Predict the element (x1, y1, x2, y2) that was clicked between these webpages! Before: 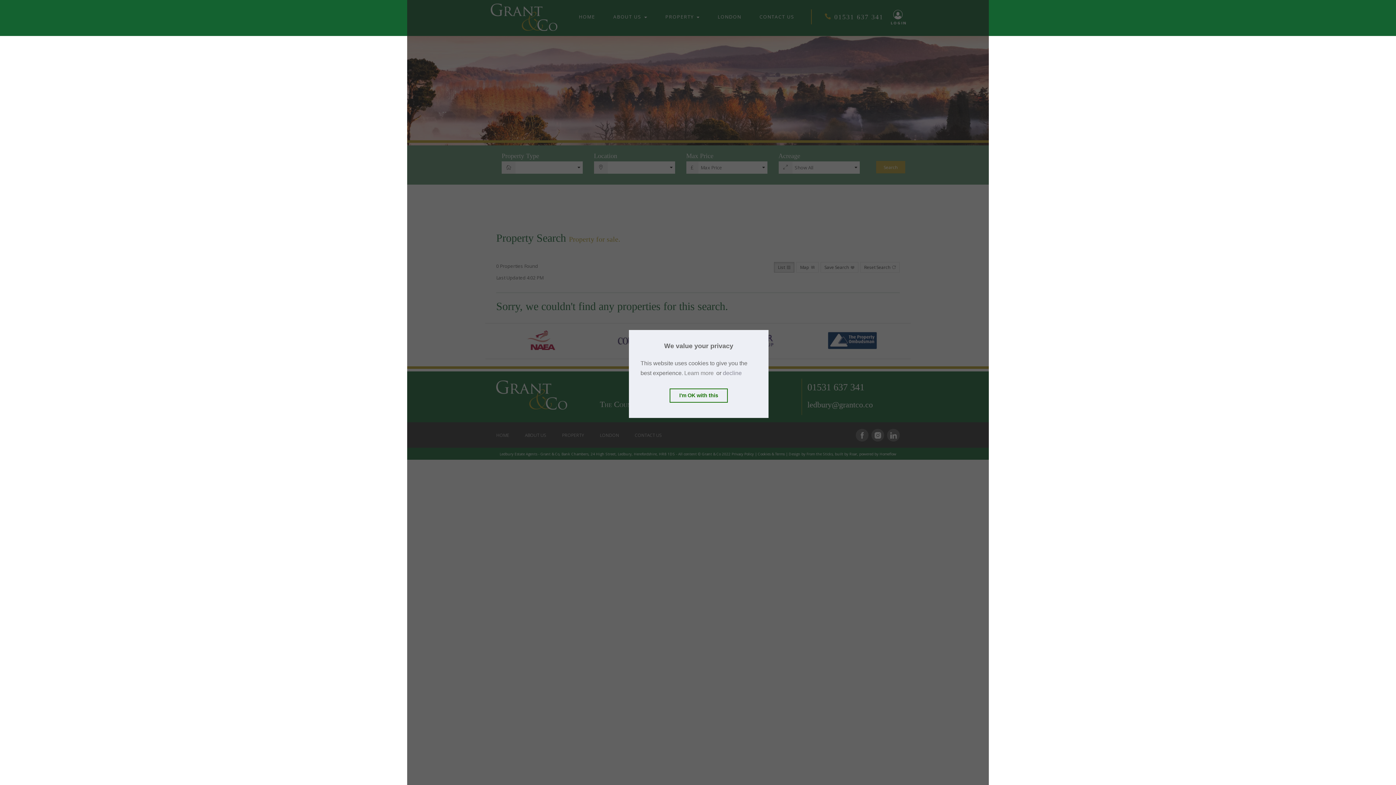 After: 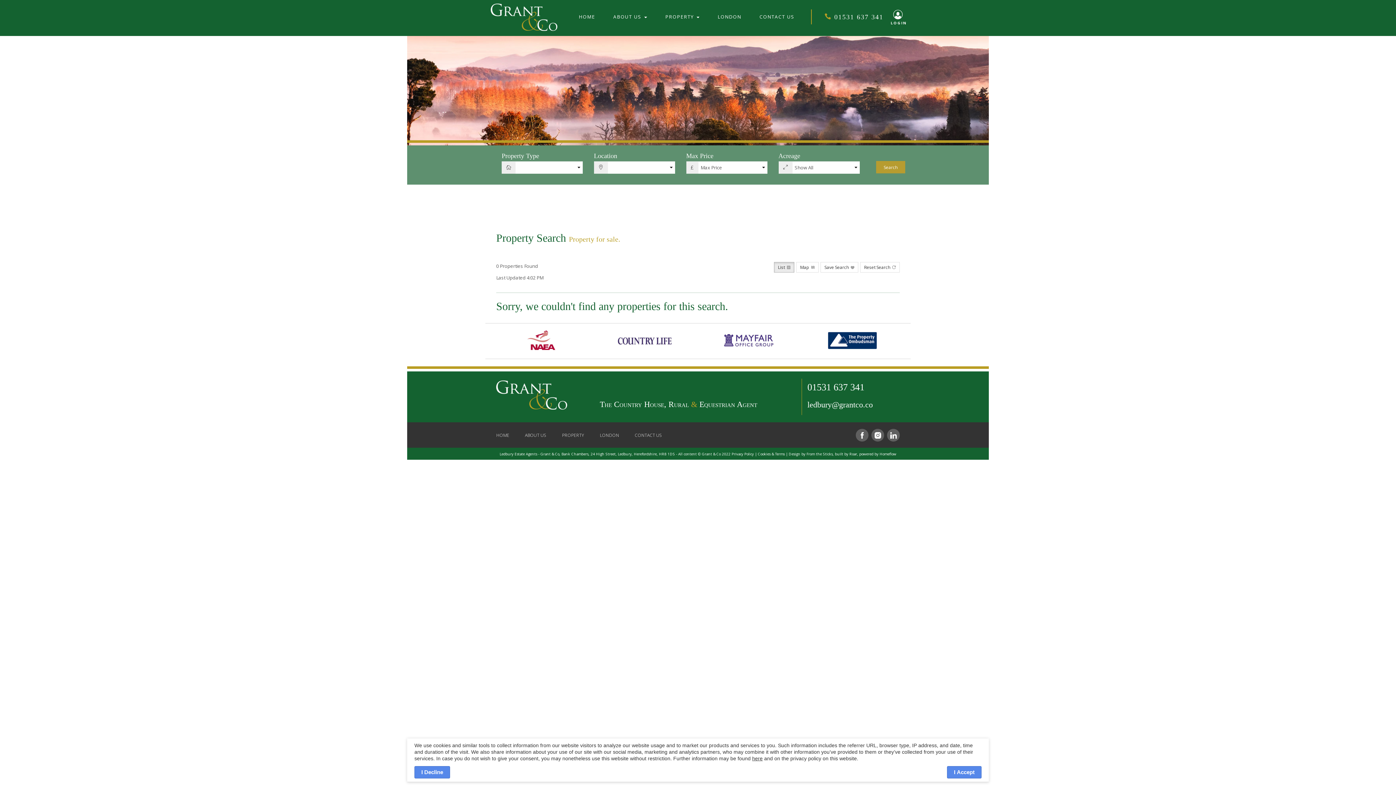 Action: bbox: (669, 388, 728, 402) label: allow cookies